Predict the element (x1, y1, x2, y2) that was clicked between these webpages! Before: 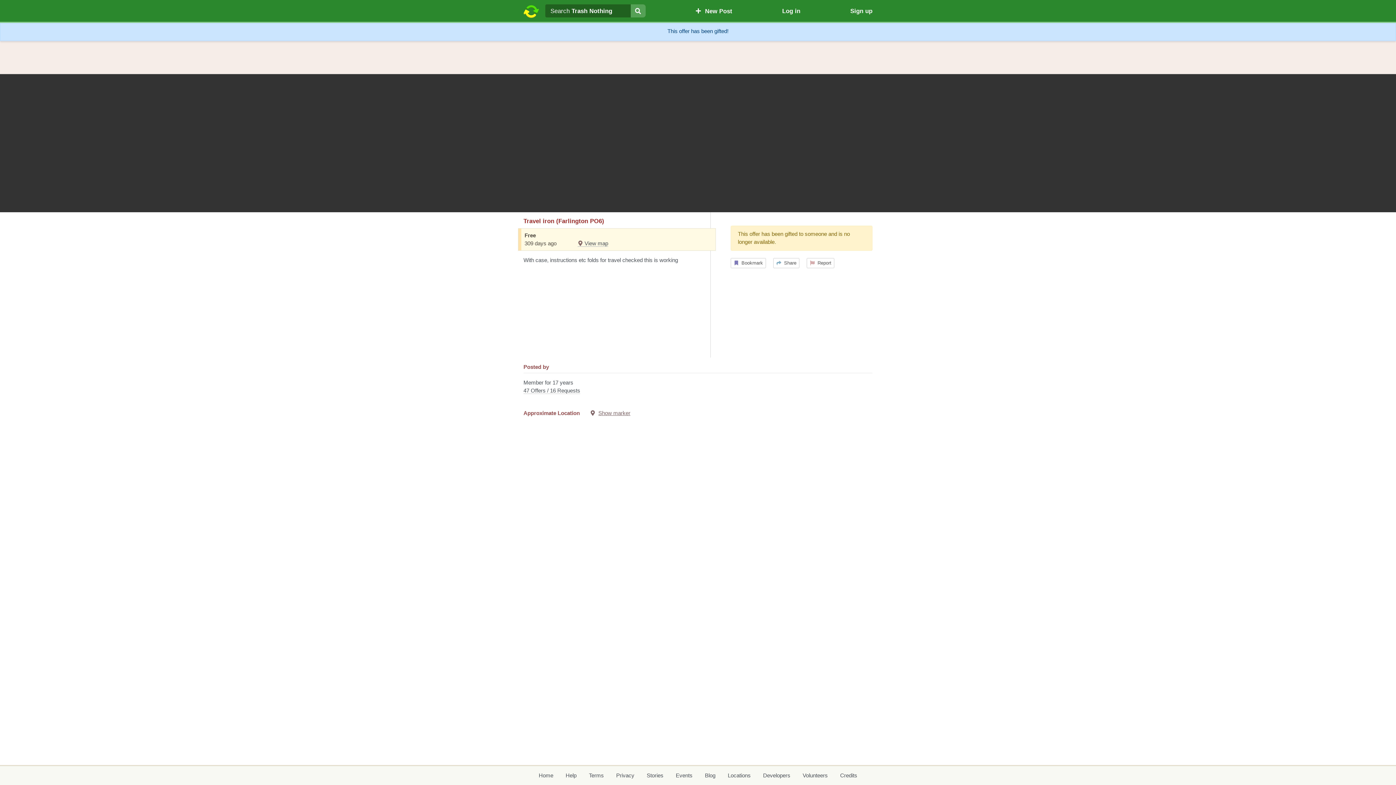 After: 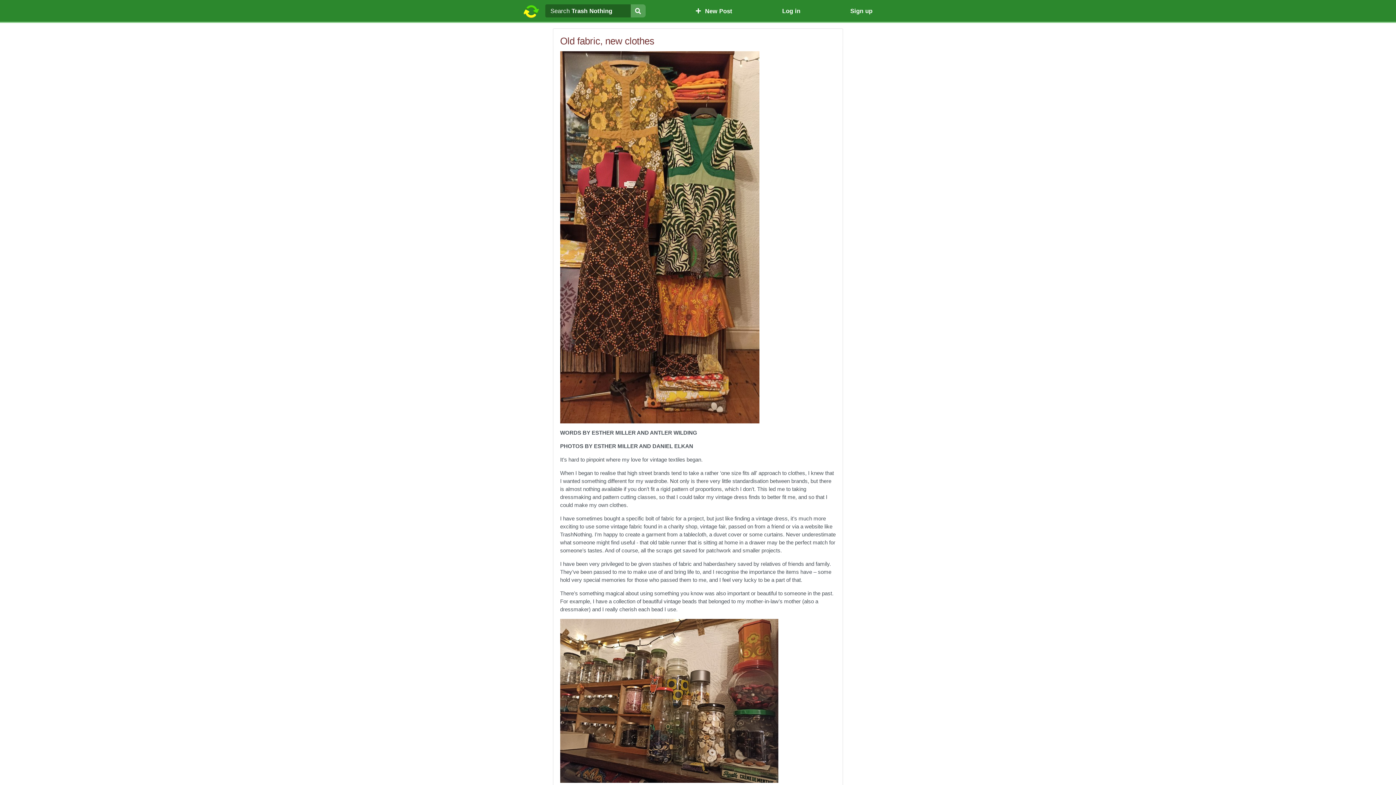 Action: bbox: (705, 771, 715, 779) label: Blog